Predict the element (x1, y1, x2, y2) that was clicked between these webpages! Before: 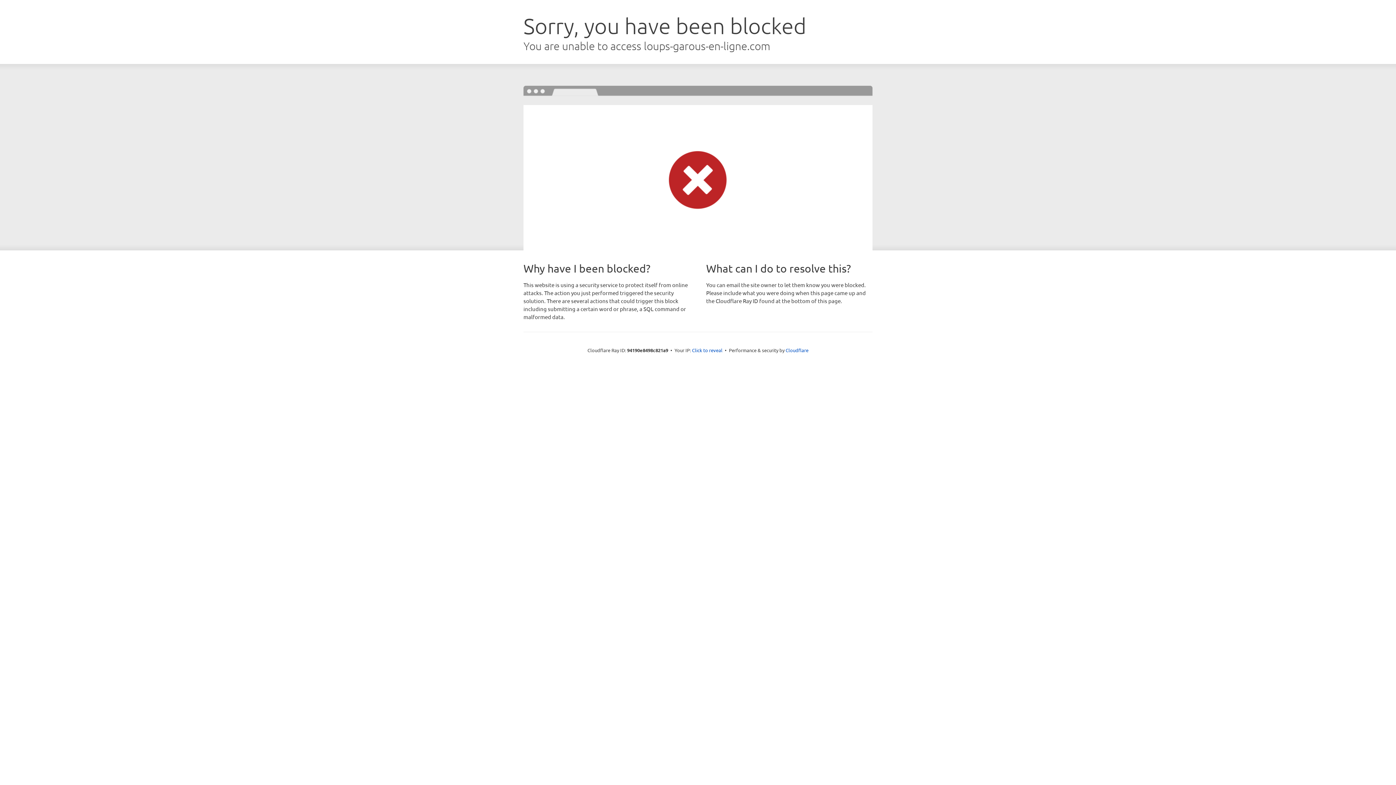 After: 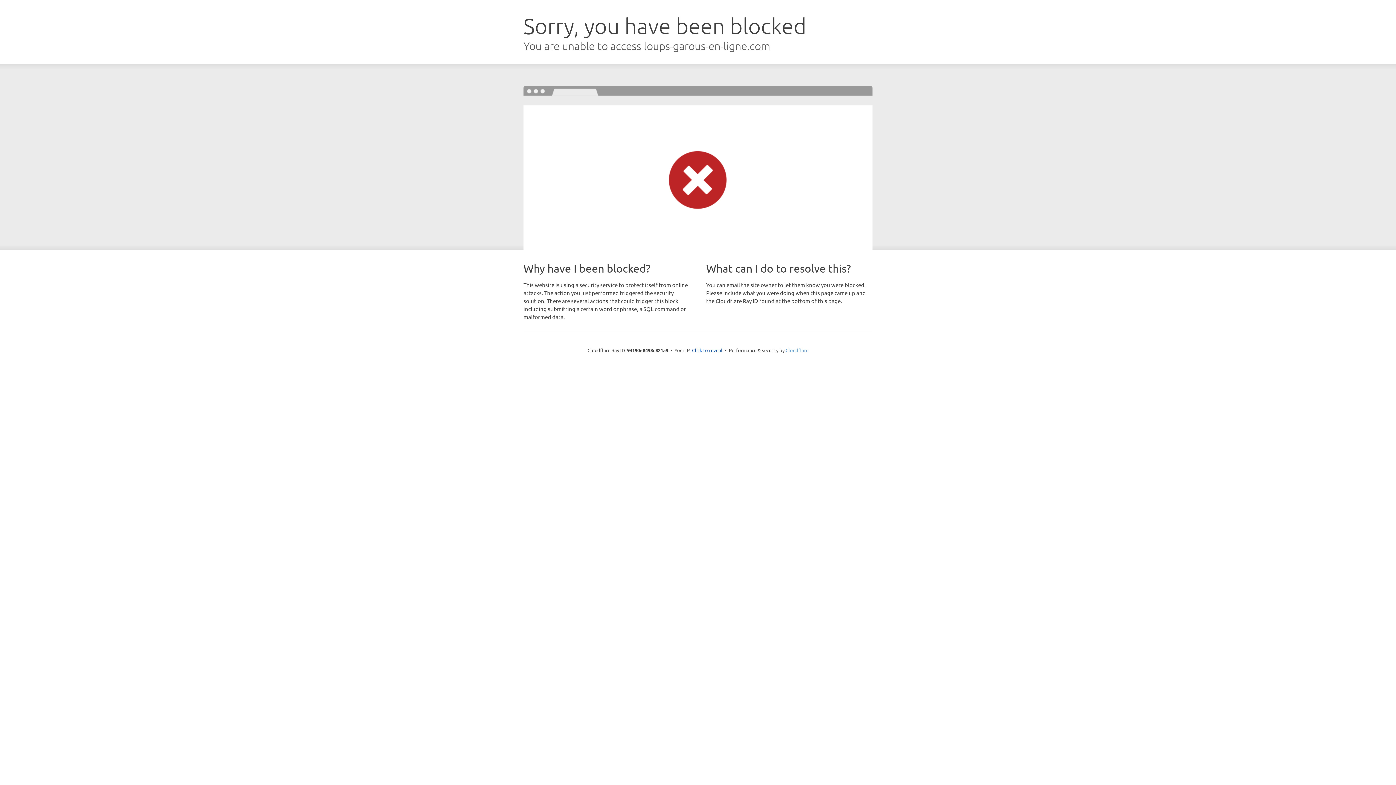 Action: bbox: (785, 347, 808, 353) label: Cloudflare